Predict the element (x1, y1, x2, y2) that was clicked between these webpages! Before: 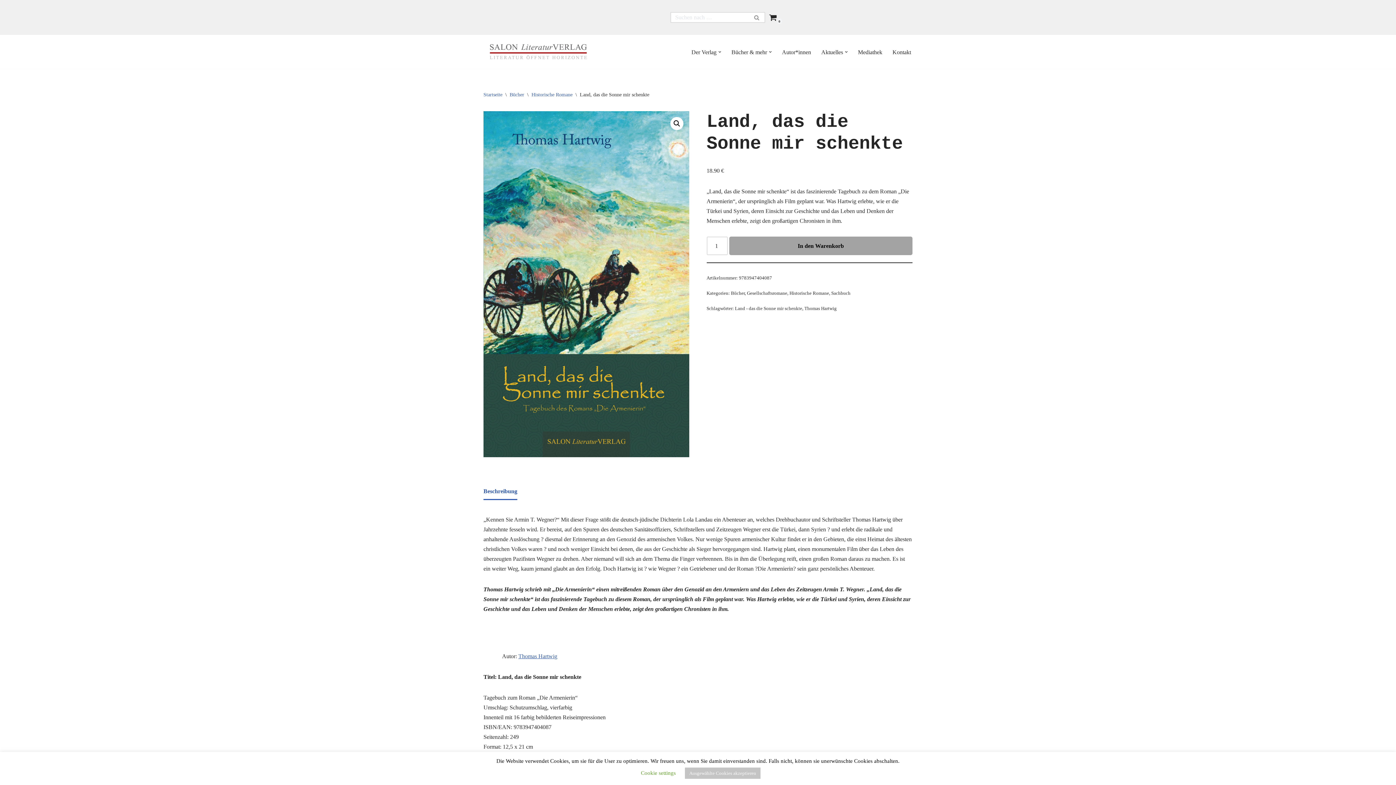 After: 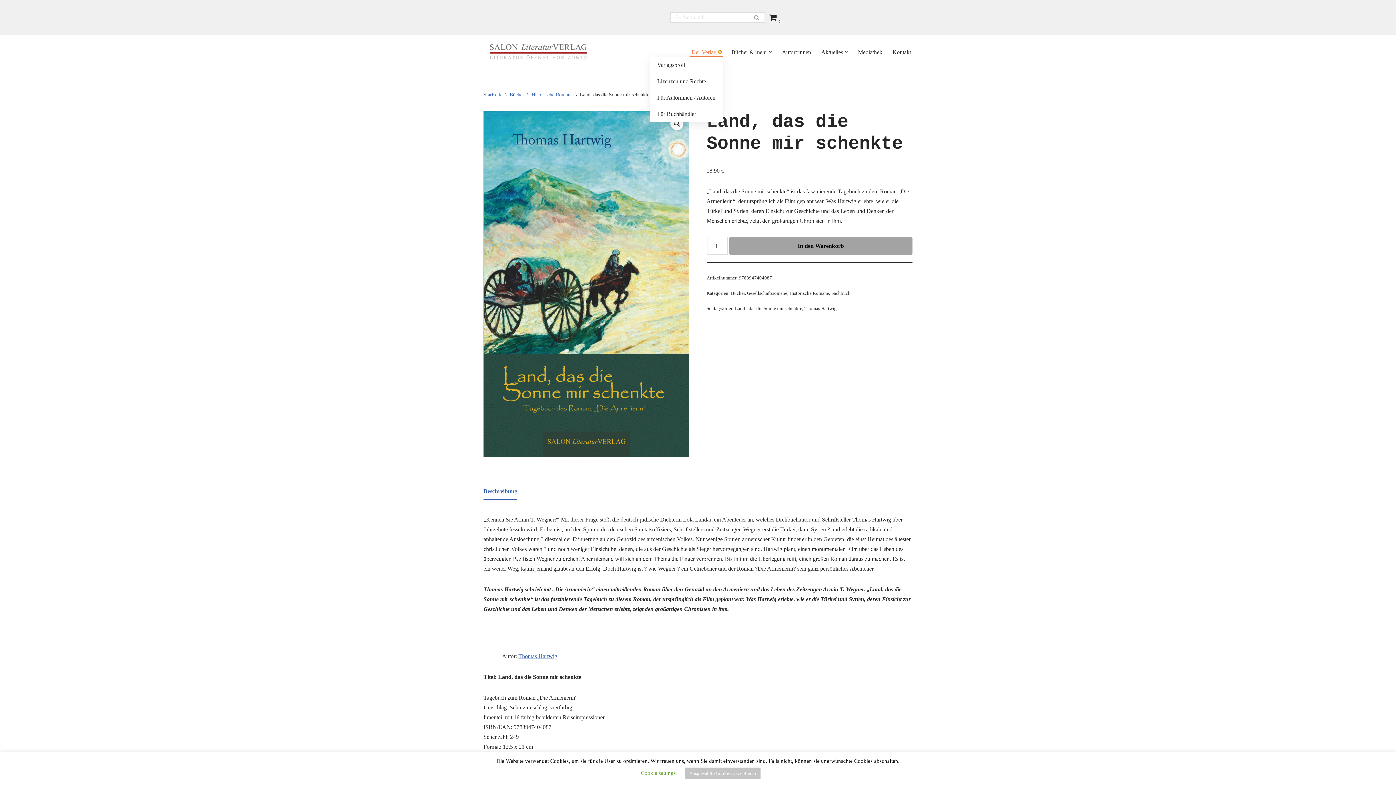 Action: bbox: (718, 50, 721, 53) label: Open Submenu